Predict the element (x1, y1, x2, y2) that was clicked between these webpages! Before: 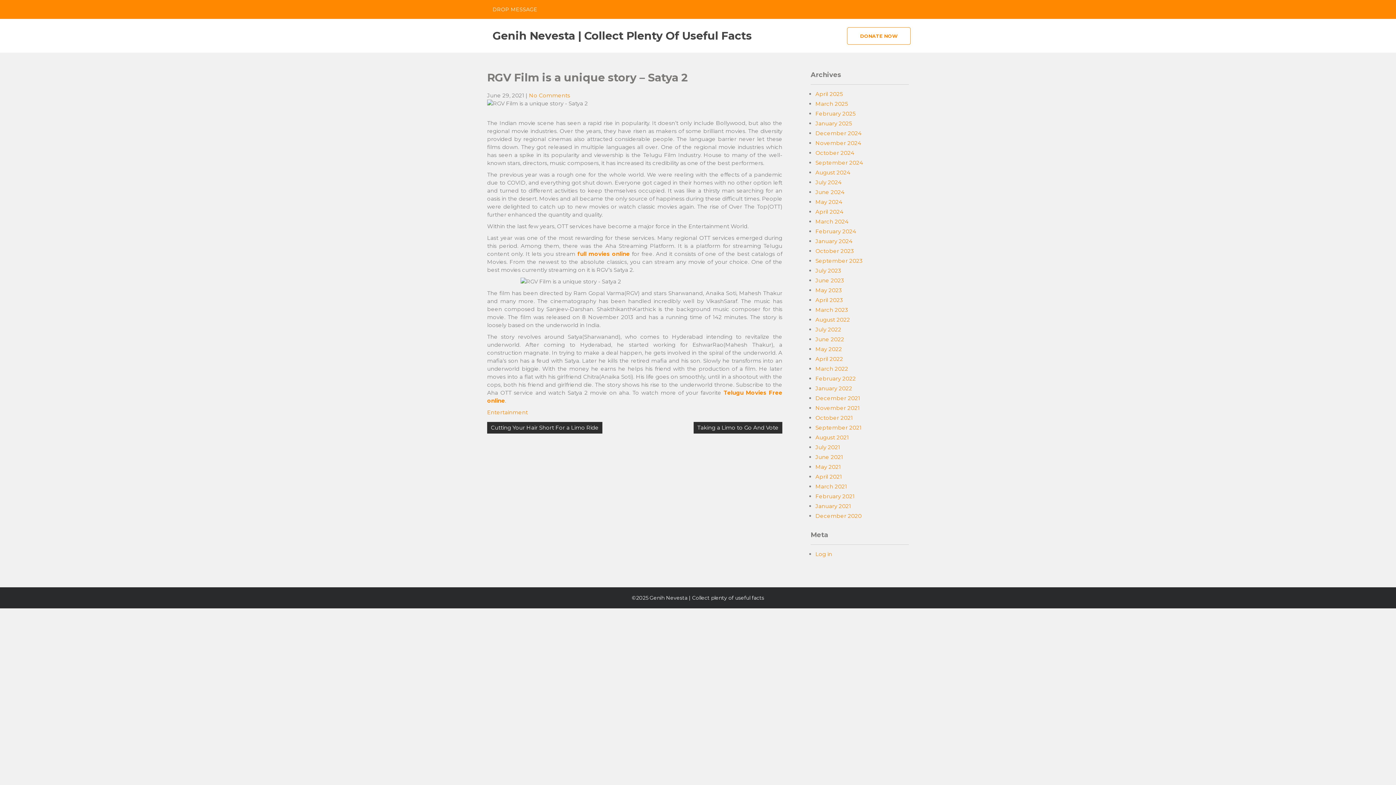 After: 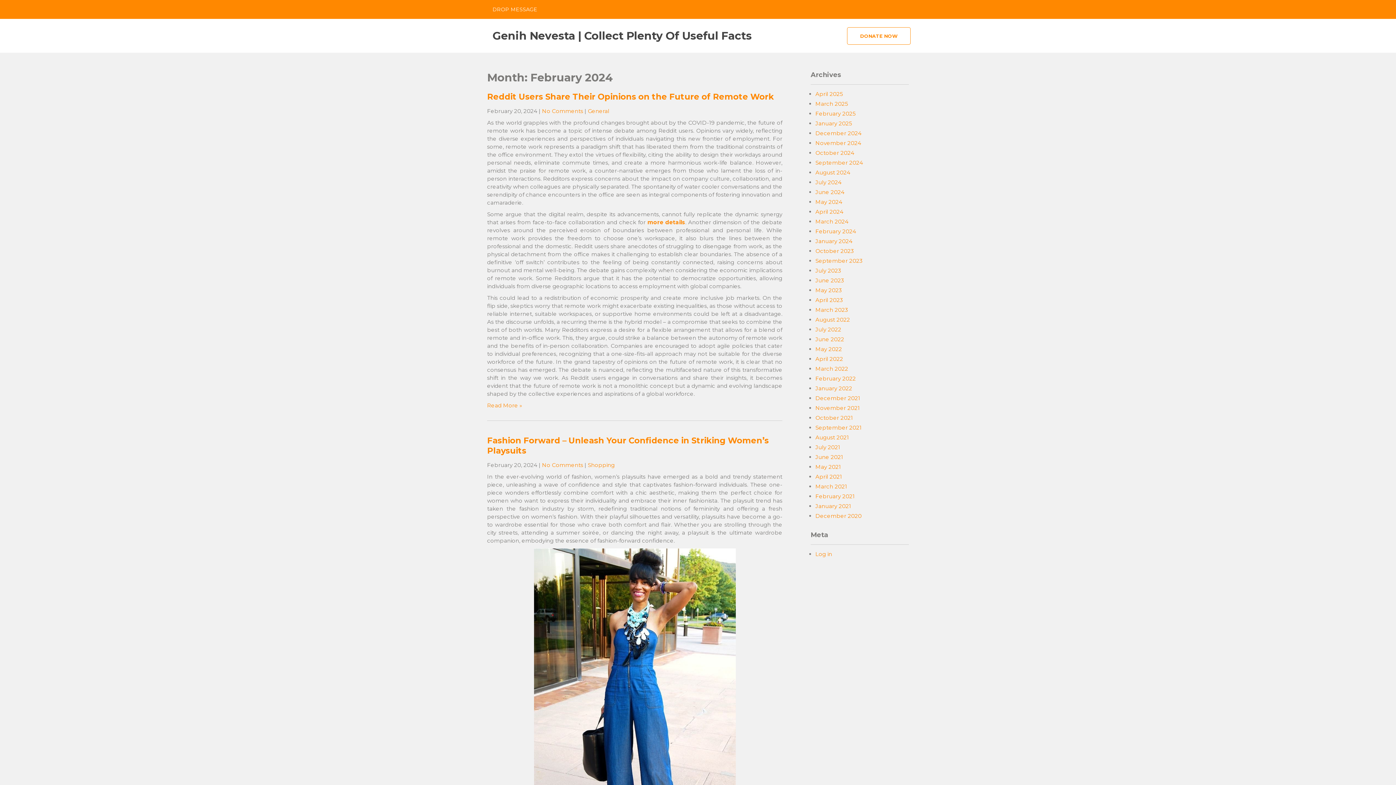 Action: bbox: (815, 228, 856, 234) label: February 2024